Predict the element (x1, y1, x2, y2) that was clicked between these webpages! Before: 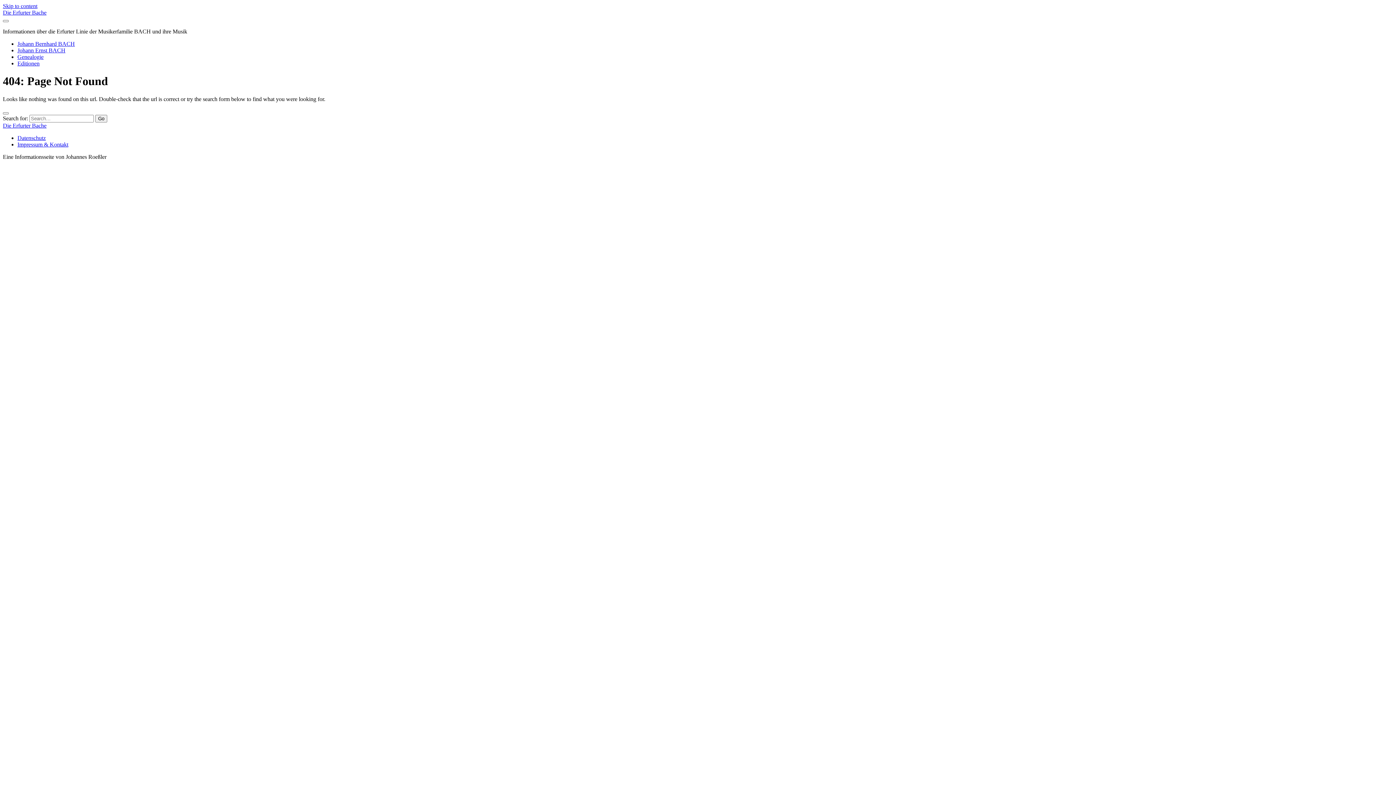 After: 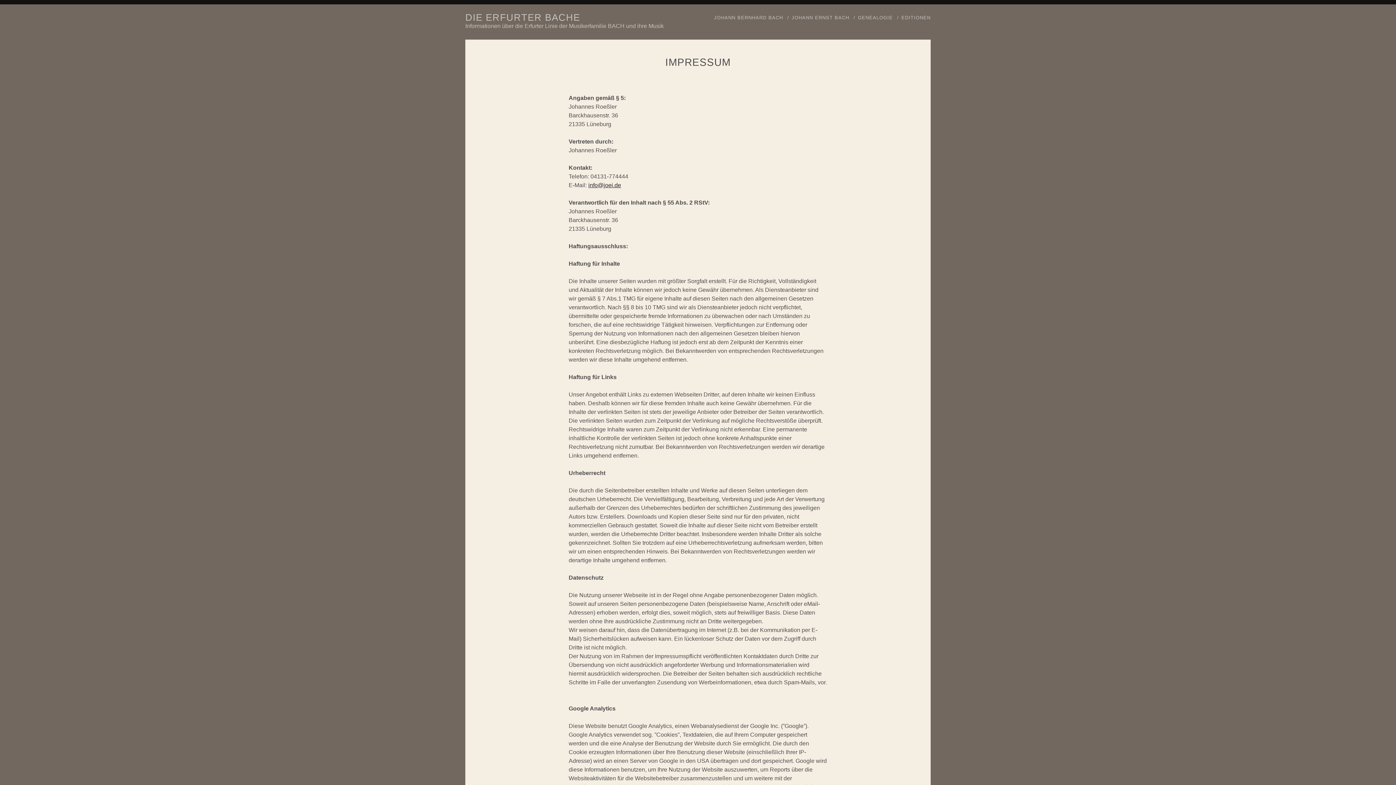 Action: label: Impressum & Kontakt bbox: (17, 141, 68, 147)